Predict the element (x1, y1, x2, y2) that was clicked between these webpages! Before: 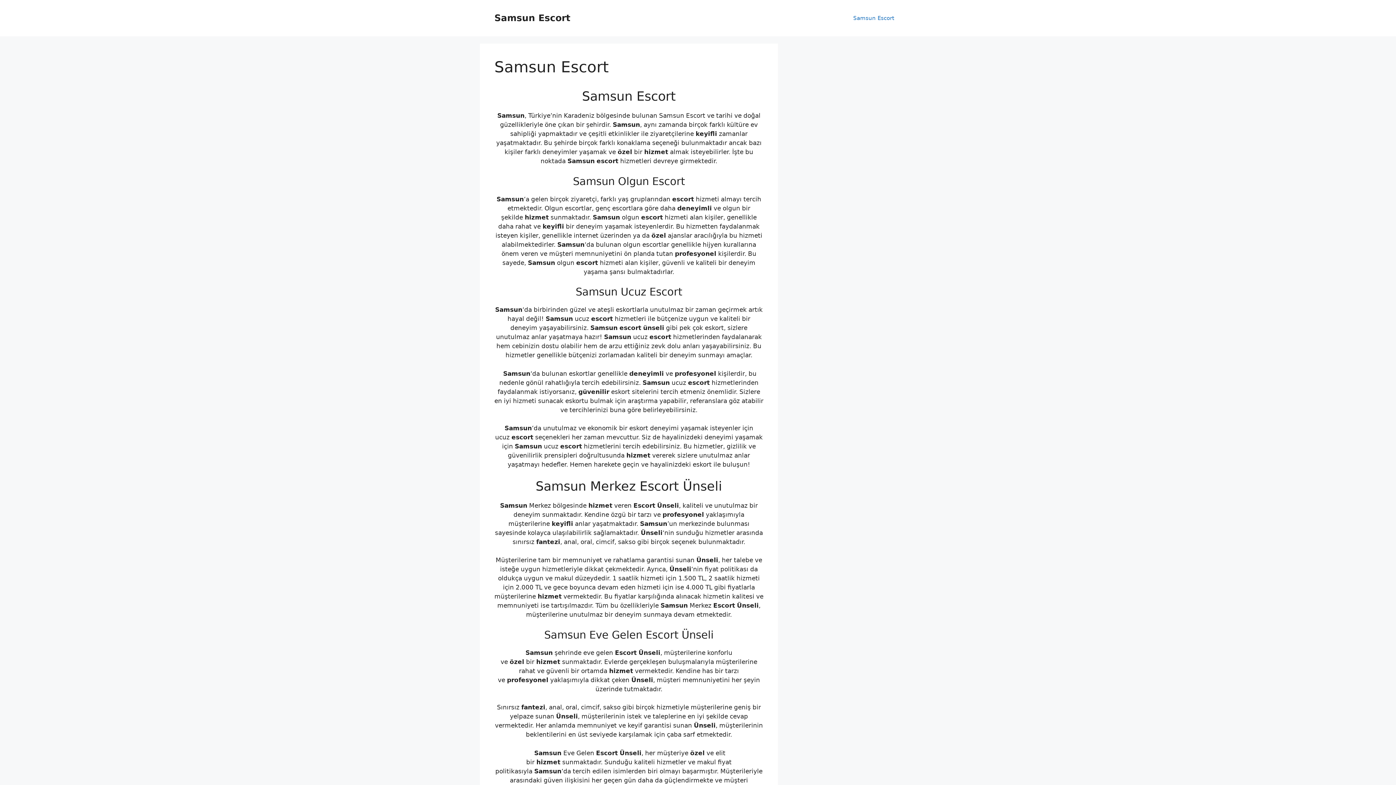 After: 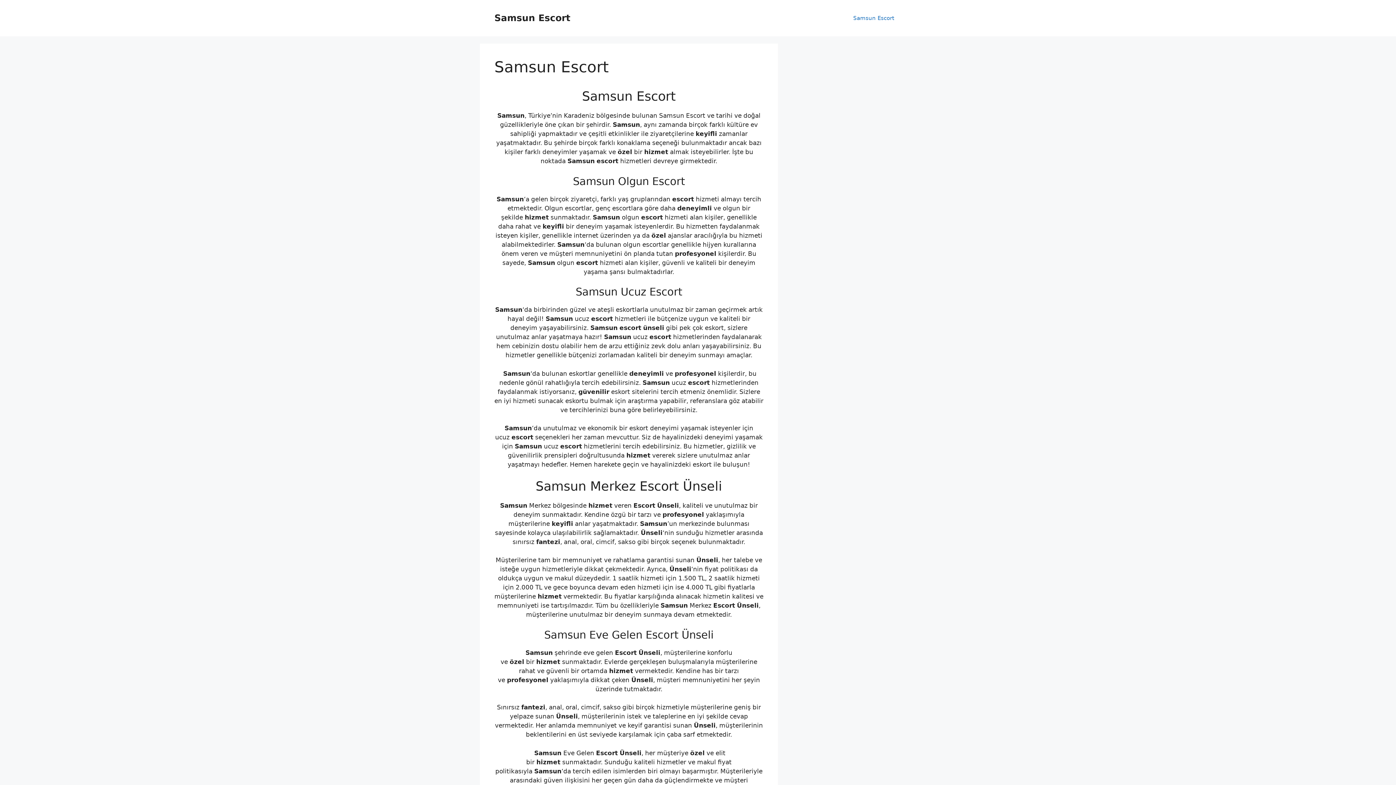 Action: label: Samsun Escort bbox: (494, 12, 570, 23)